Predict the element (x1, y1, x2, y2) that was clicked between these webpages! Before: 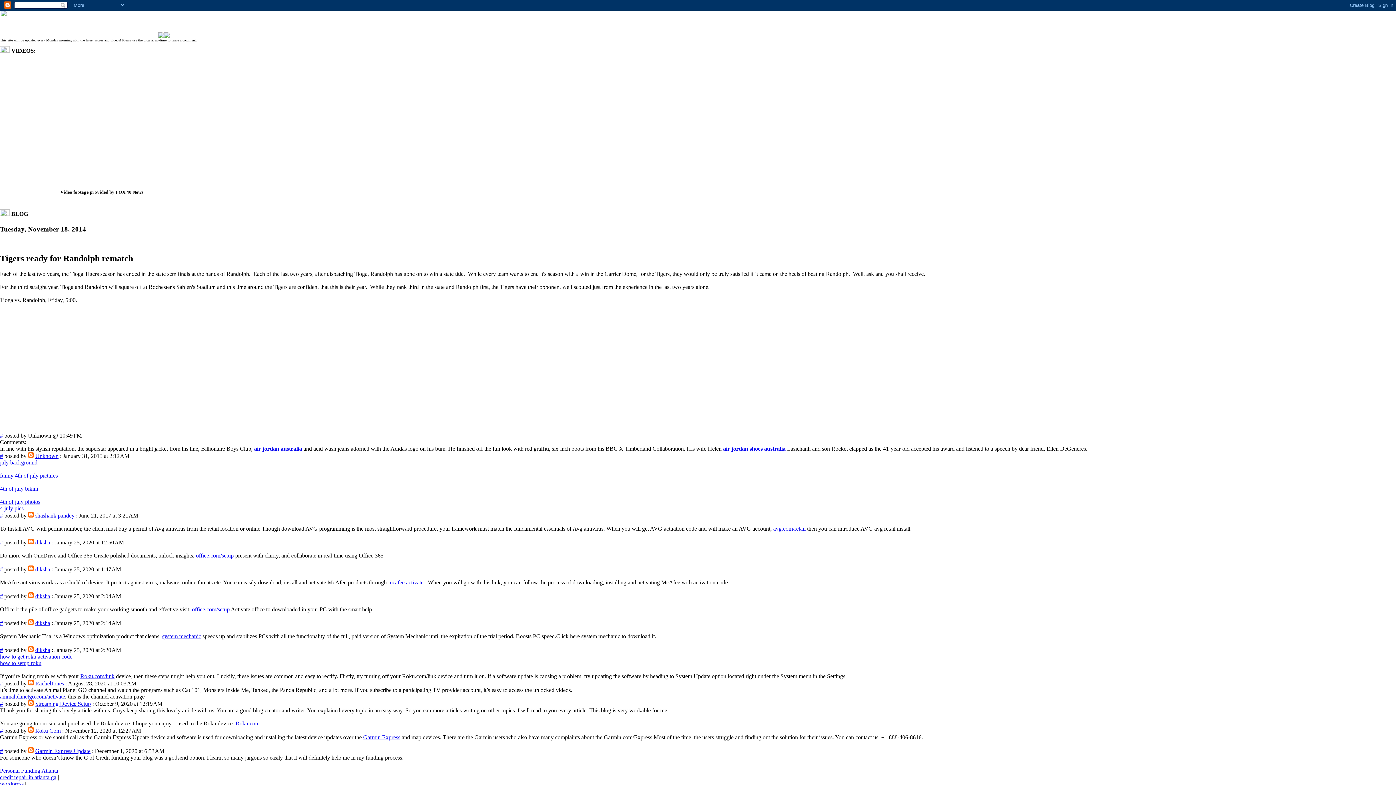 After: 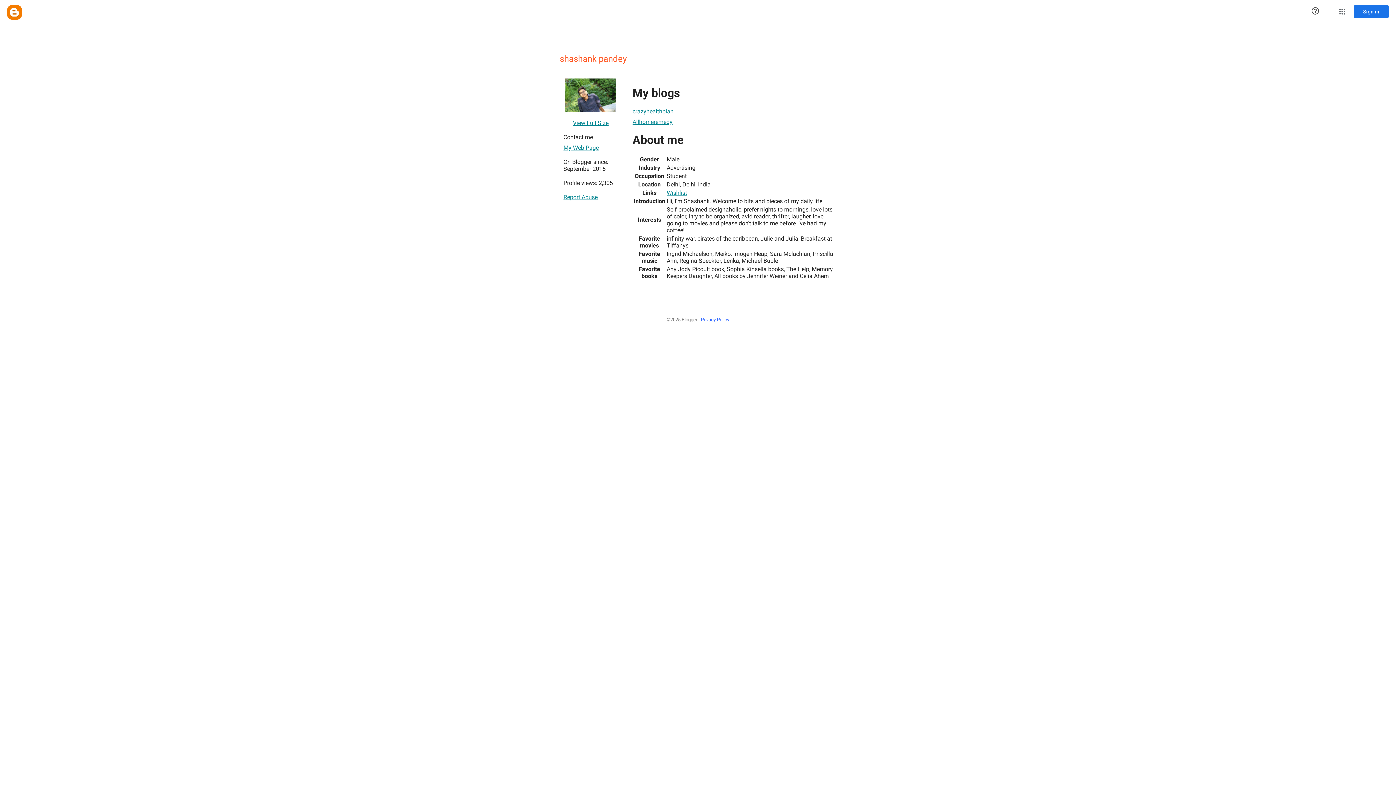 Action: label: shashank pandey bbox: (35, 512, 74, 518)